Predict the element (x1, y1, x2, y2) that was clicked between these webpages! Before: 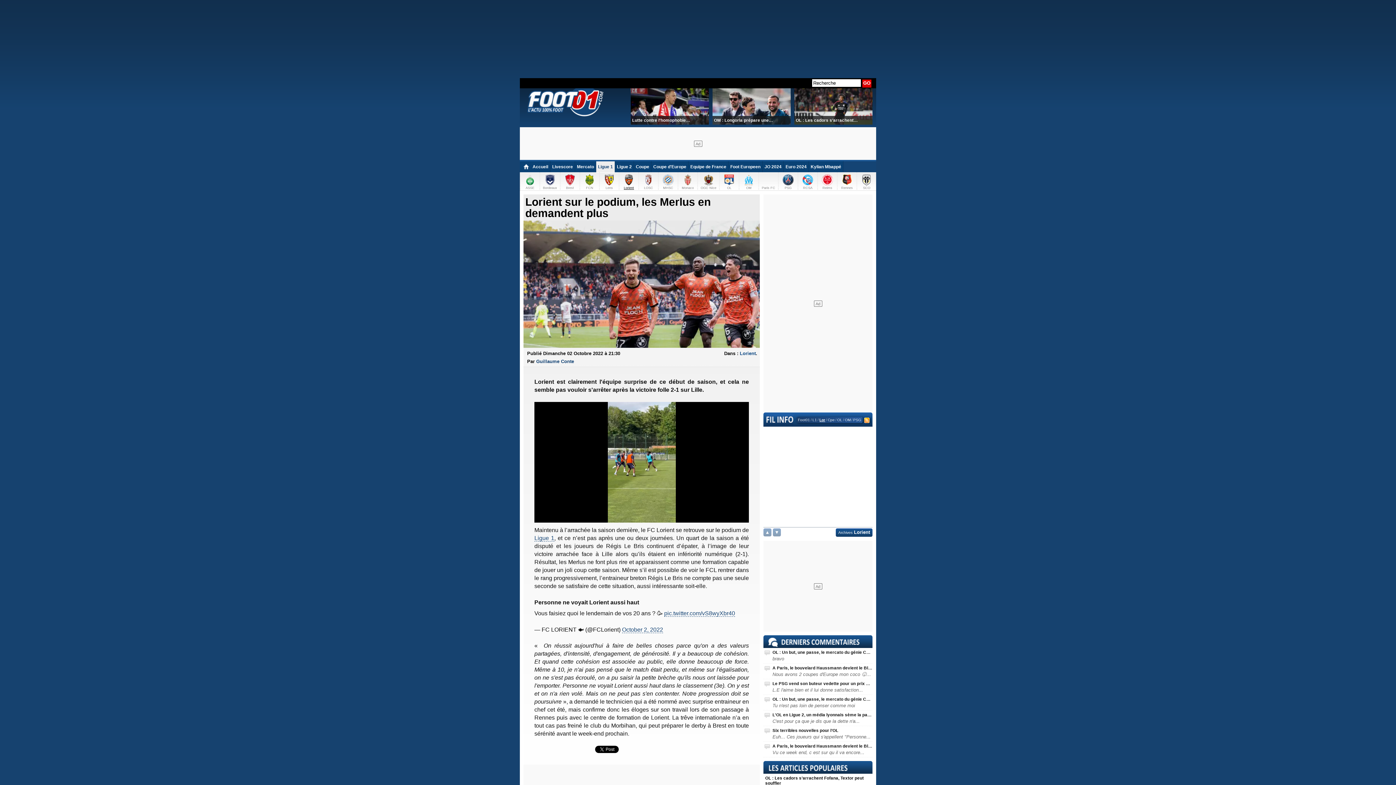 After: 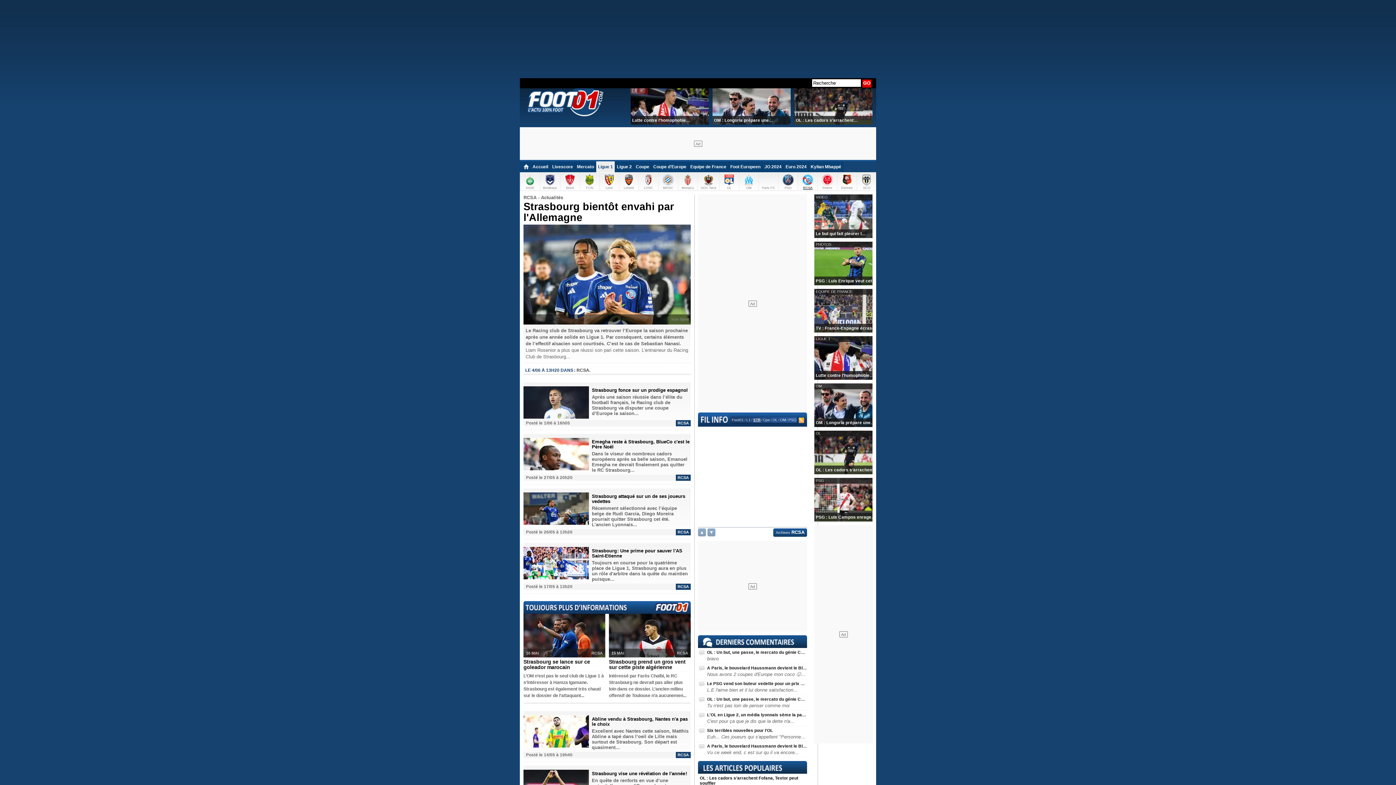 Action: bbox: (797, 172, 817, 189) label: RCSA